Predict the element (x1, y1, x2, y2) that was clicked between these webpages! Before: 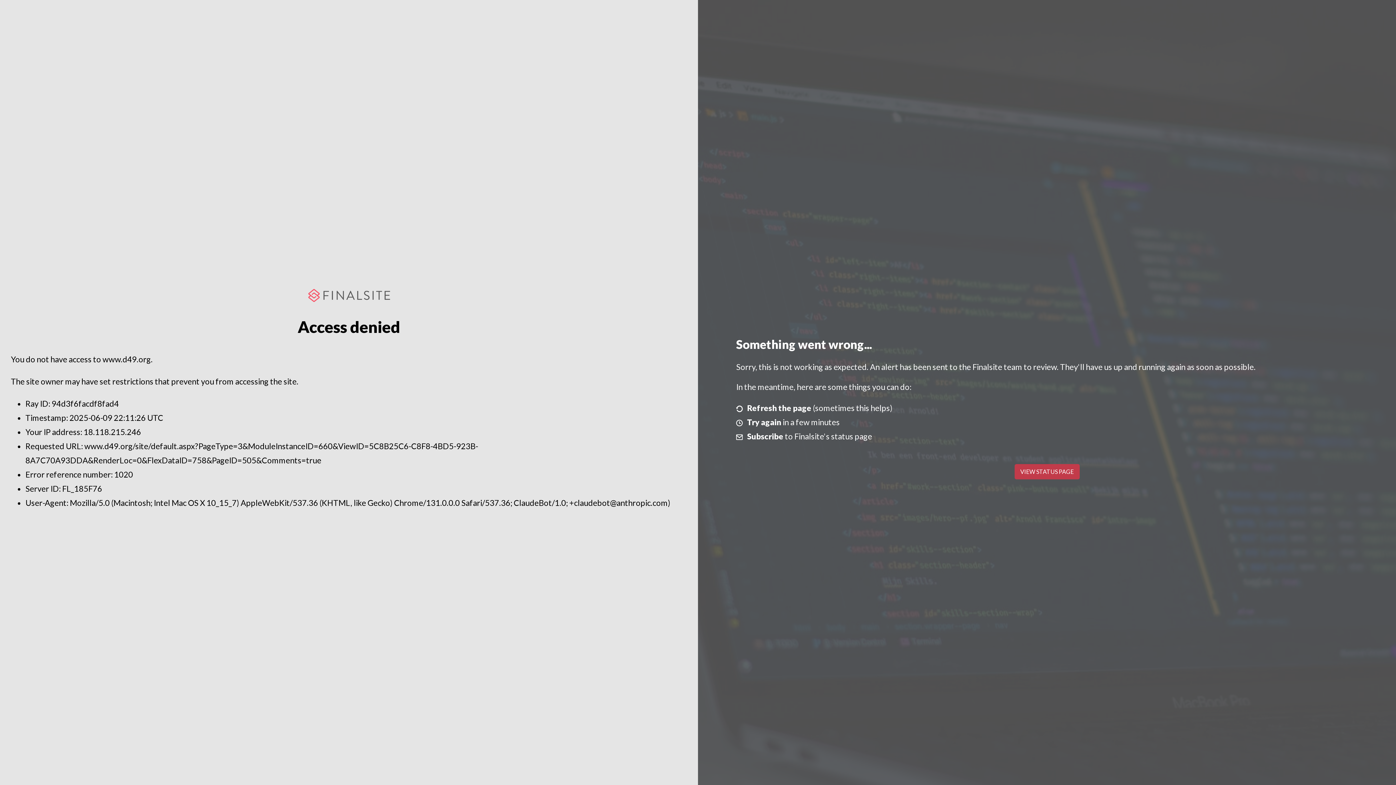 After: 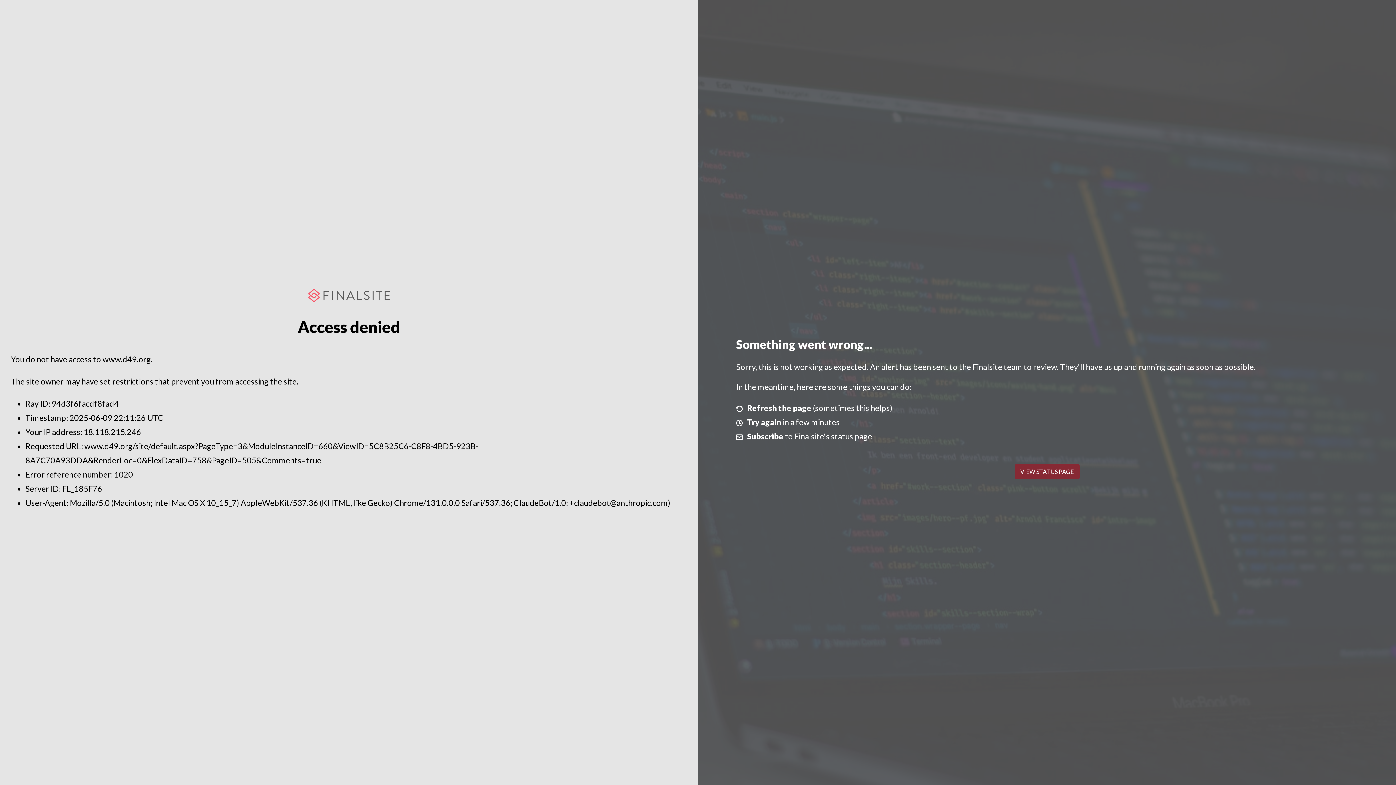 Action: label: VIEW STATUS PAGE bbox: (1014, 464, 1079, 479)